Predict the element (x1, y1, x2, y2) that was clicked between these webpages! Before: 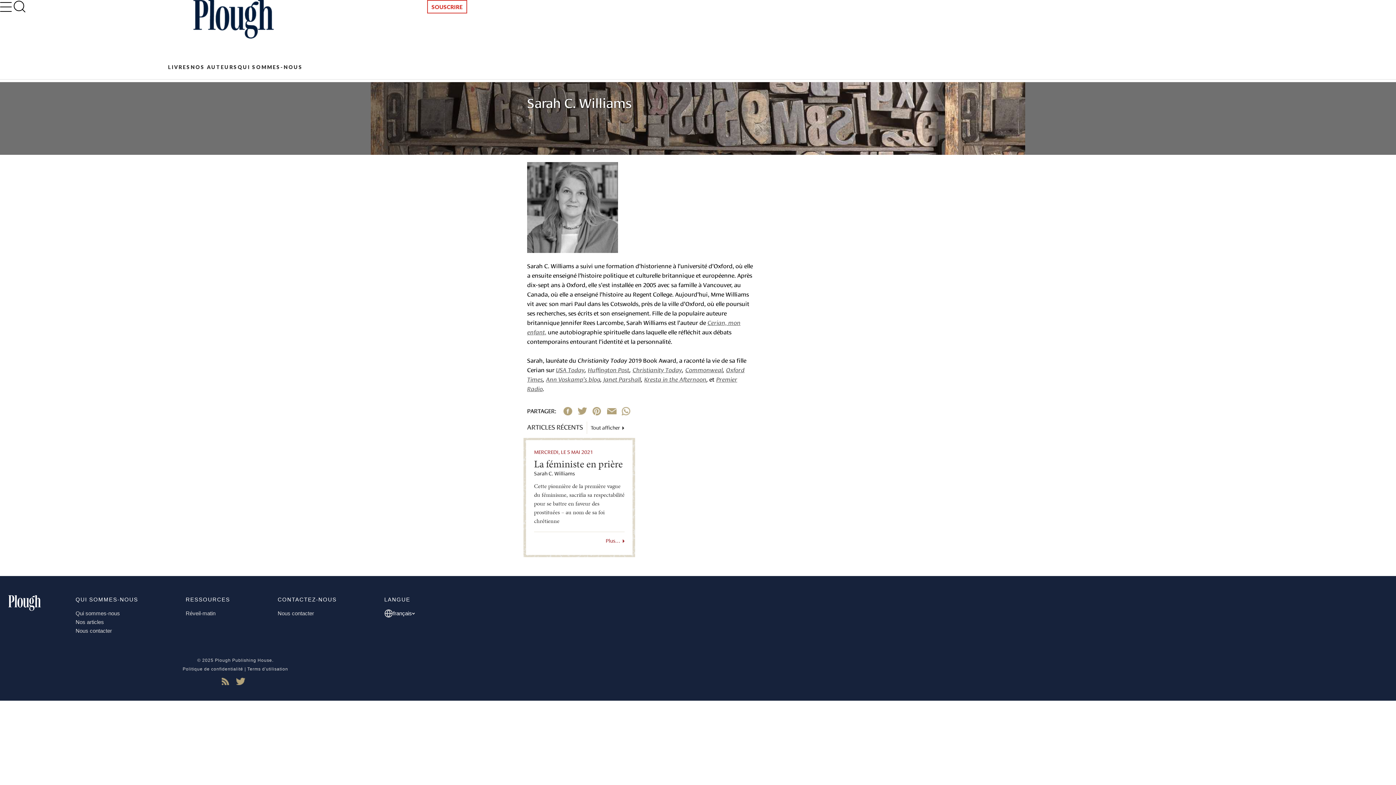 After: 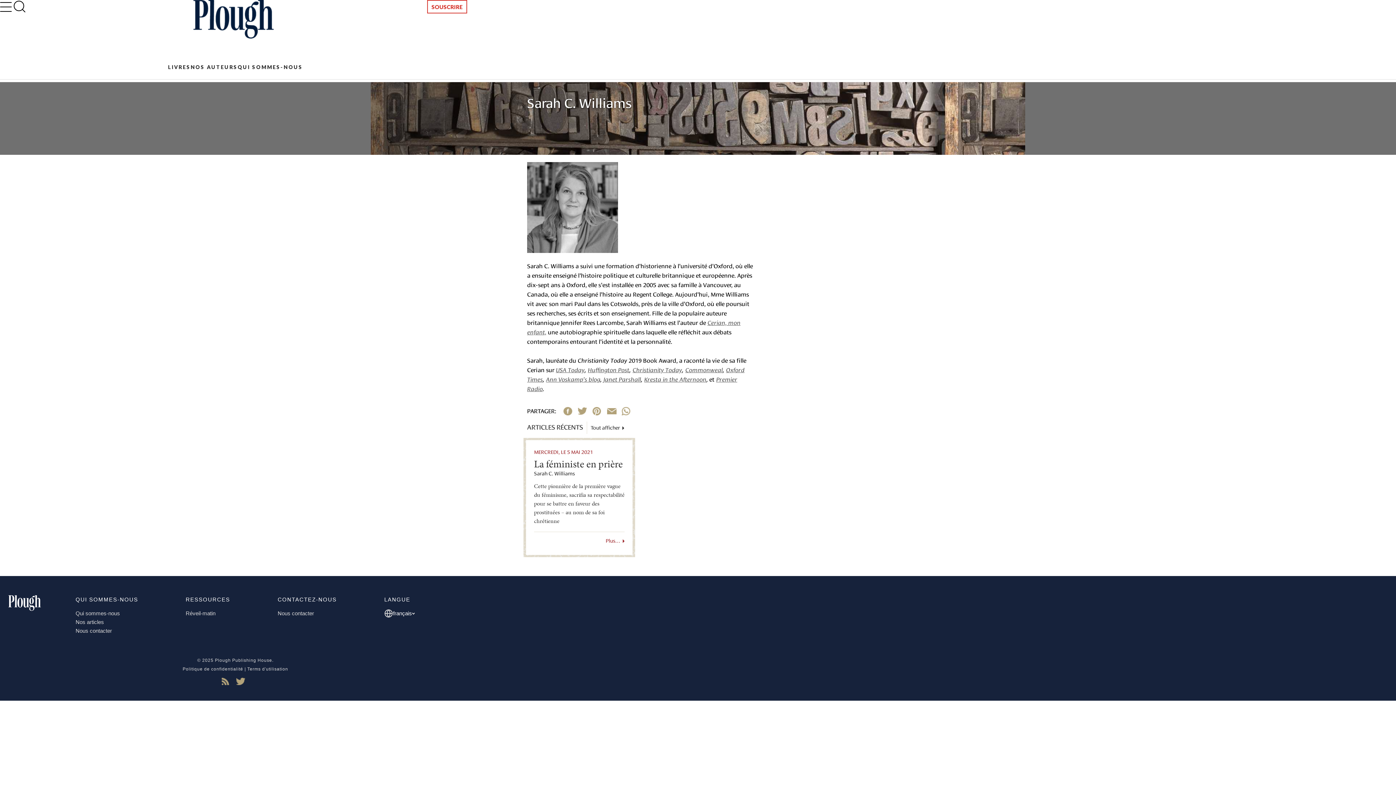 Action: bbox: (563, 407, 576, 414) label: FACEBOOK